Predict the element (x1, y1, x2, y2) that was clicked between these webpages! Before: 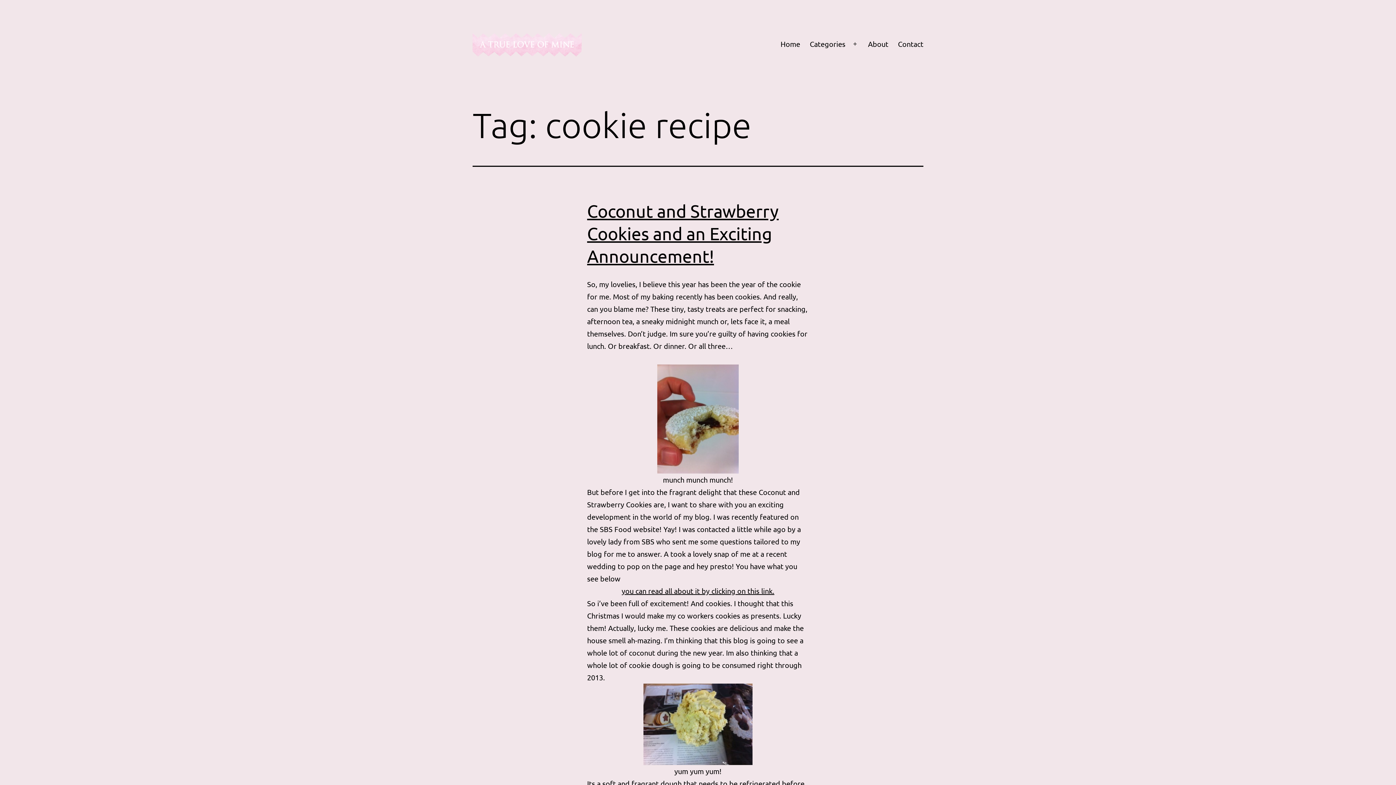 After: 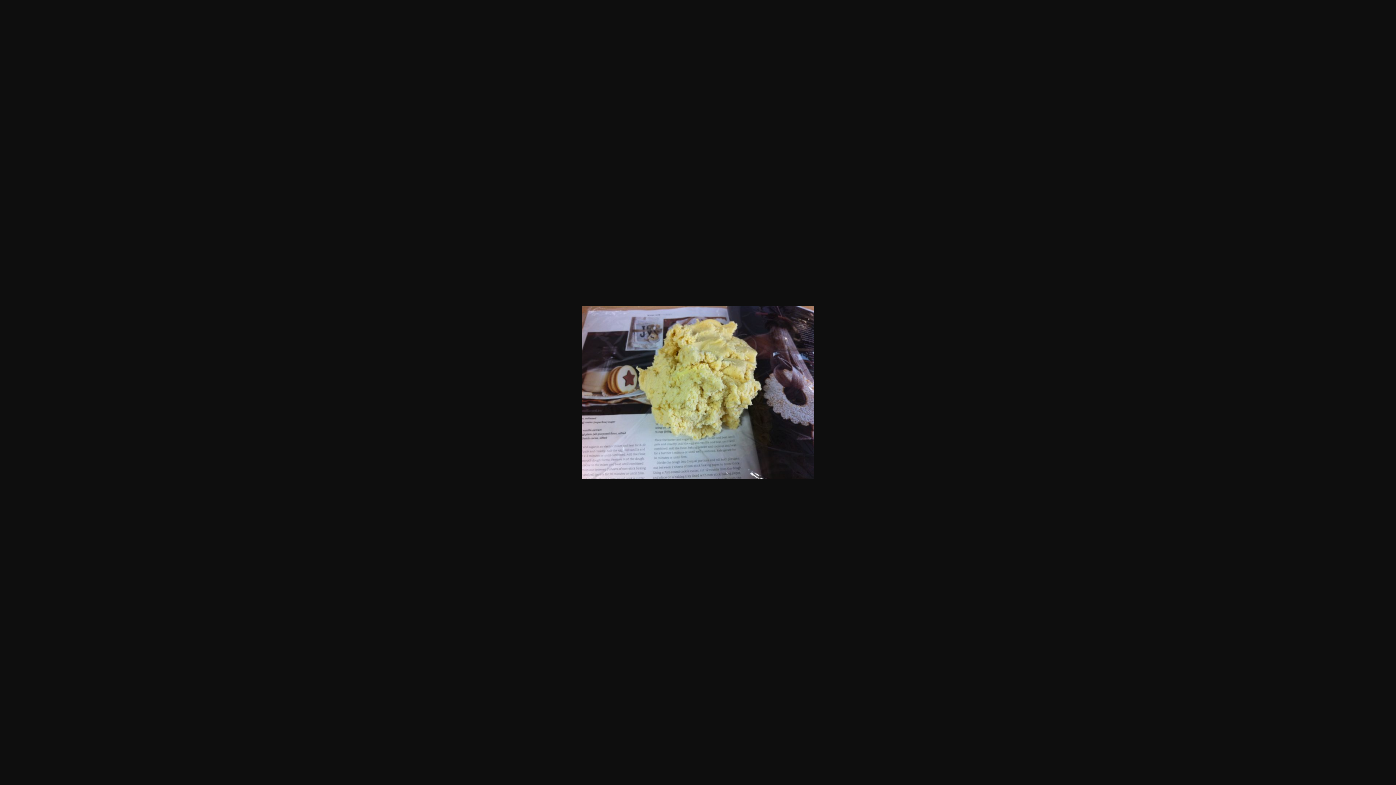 Action: bbox: (587, 683, 809, 765)